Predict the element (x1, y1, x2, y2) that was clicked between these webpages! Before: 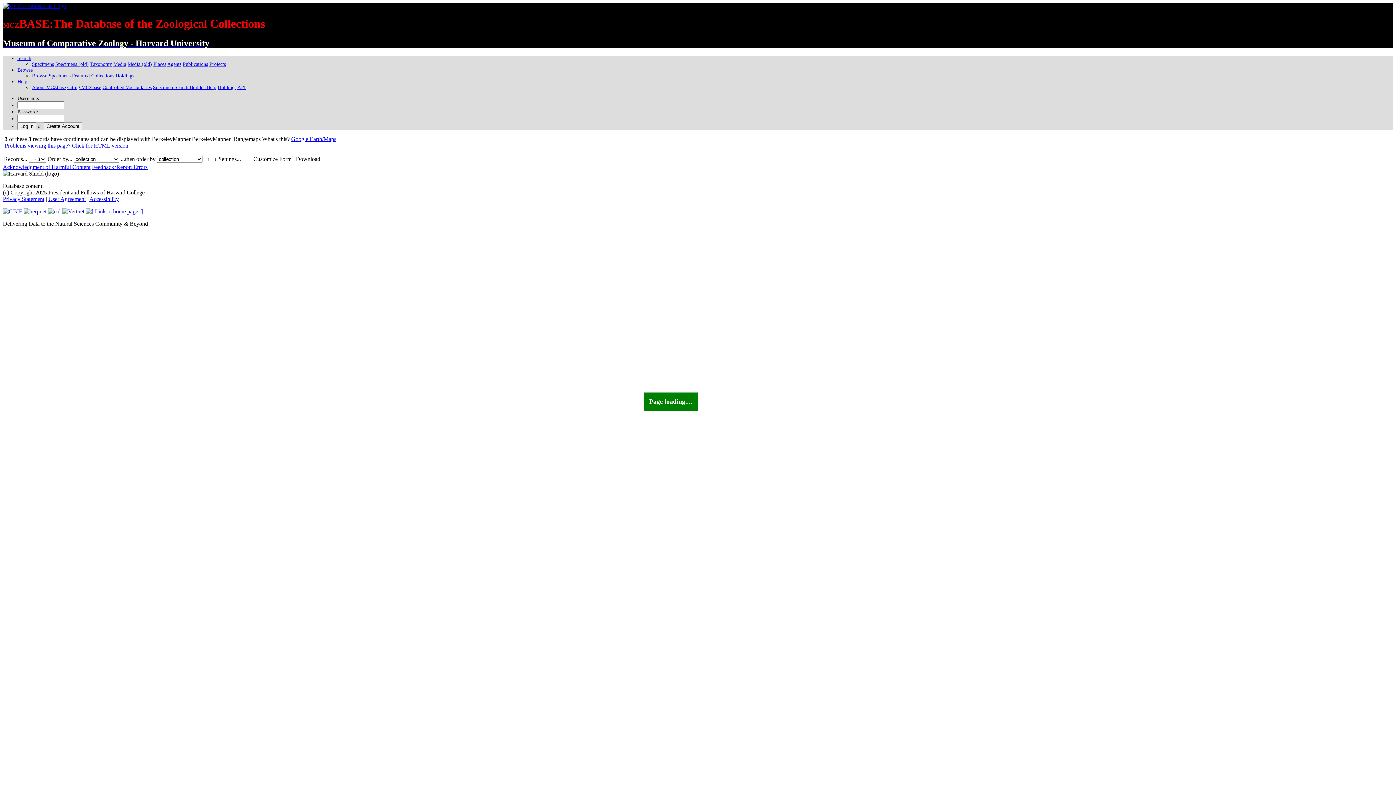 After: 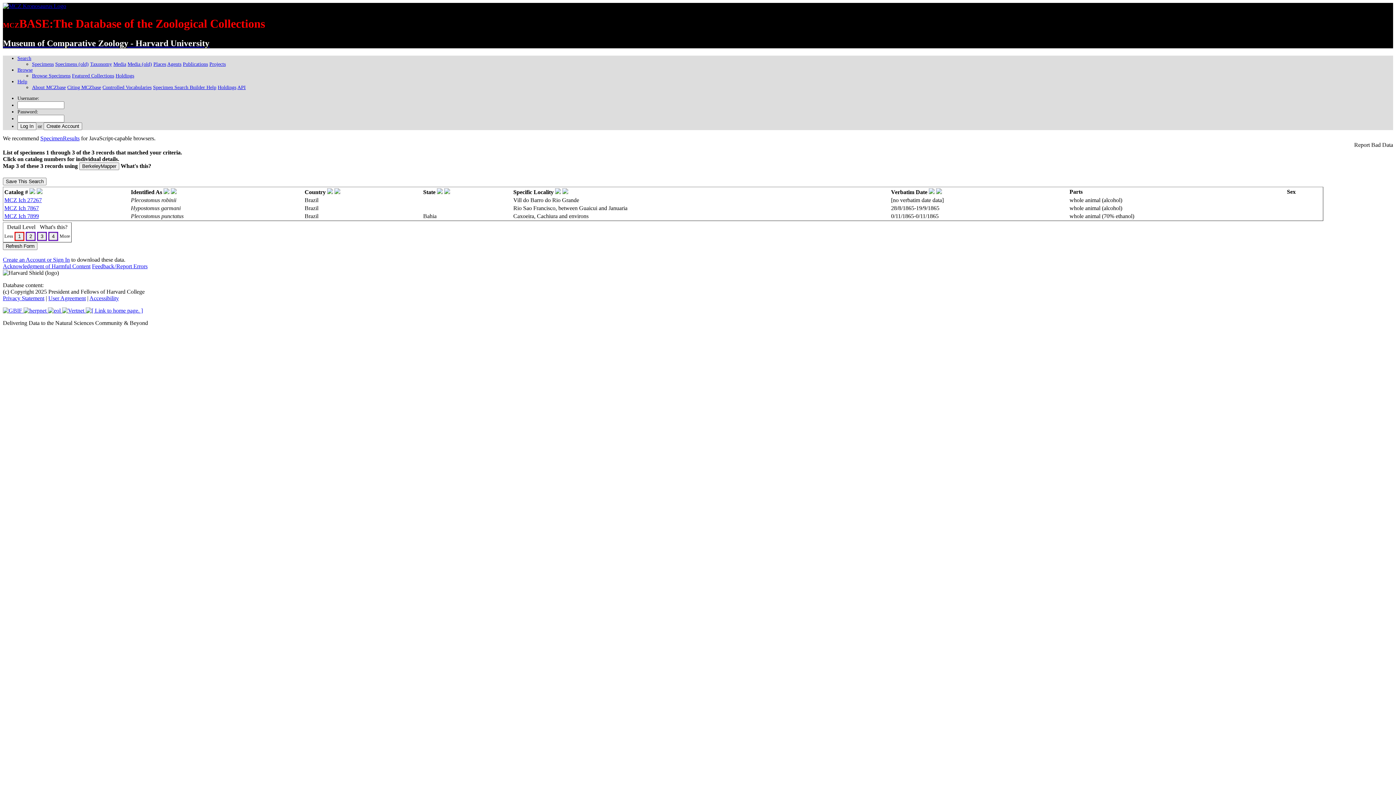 Action: label: Problems viewing this page? Click for HTML version bbox: (4, 142, 1393, 149)